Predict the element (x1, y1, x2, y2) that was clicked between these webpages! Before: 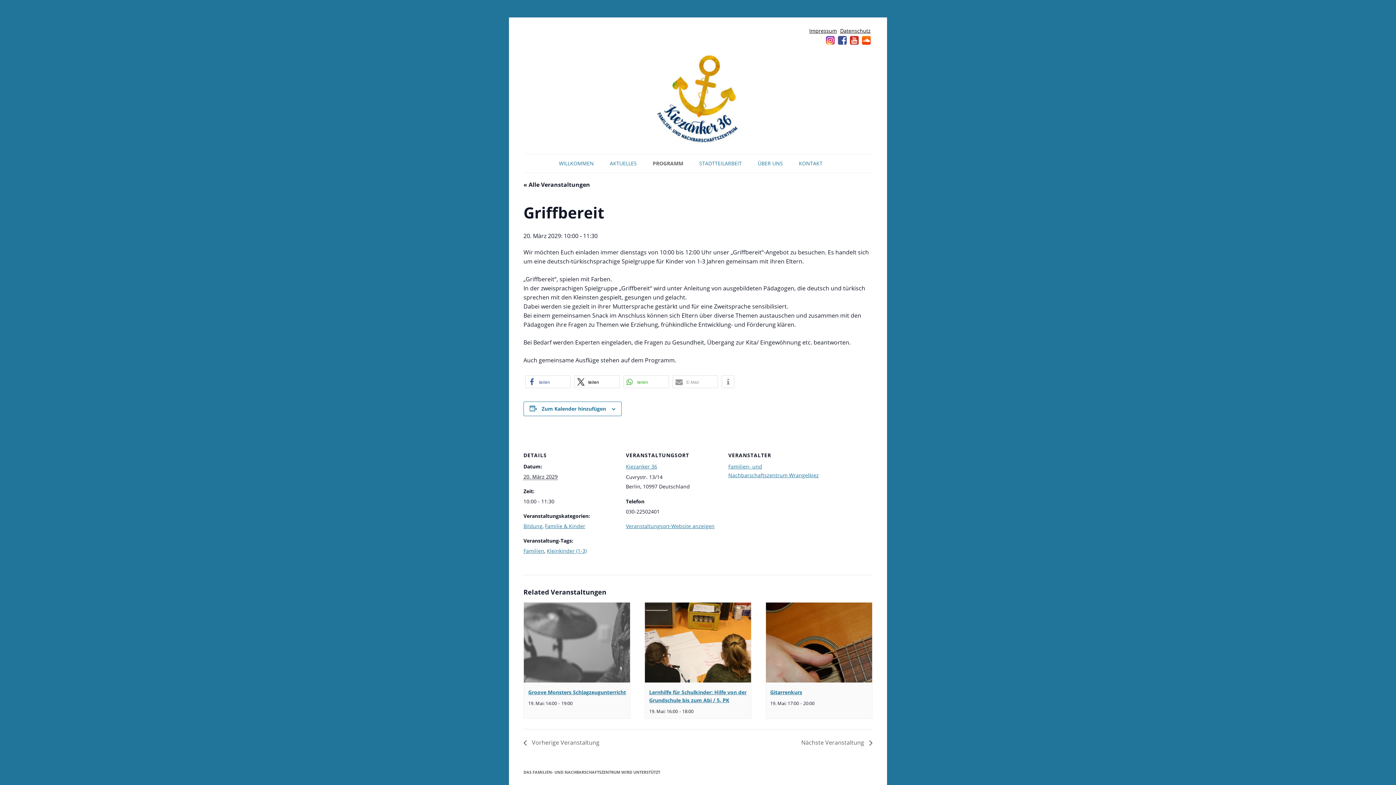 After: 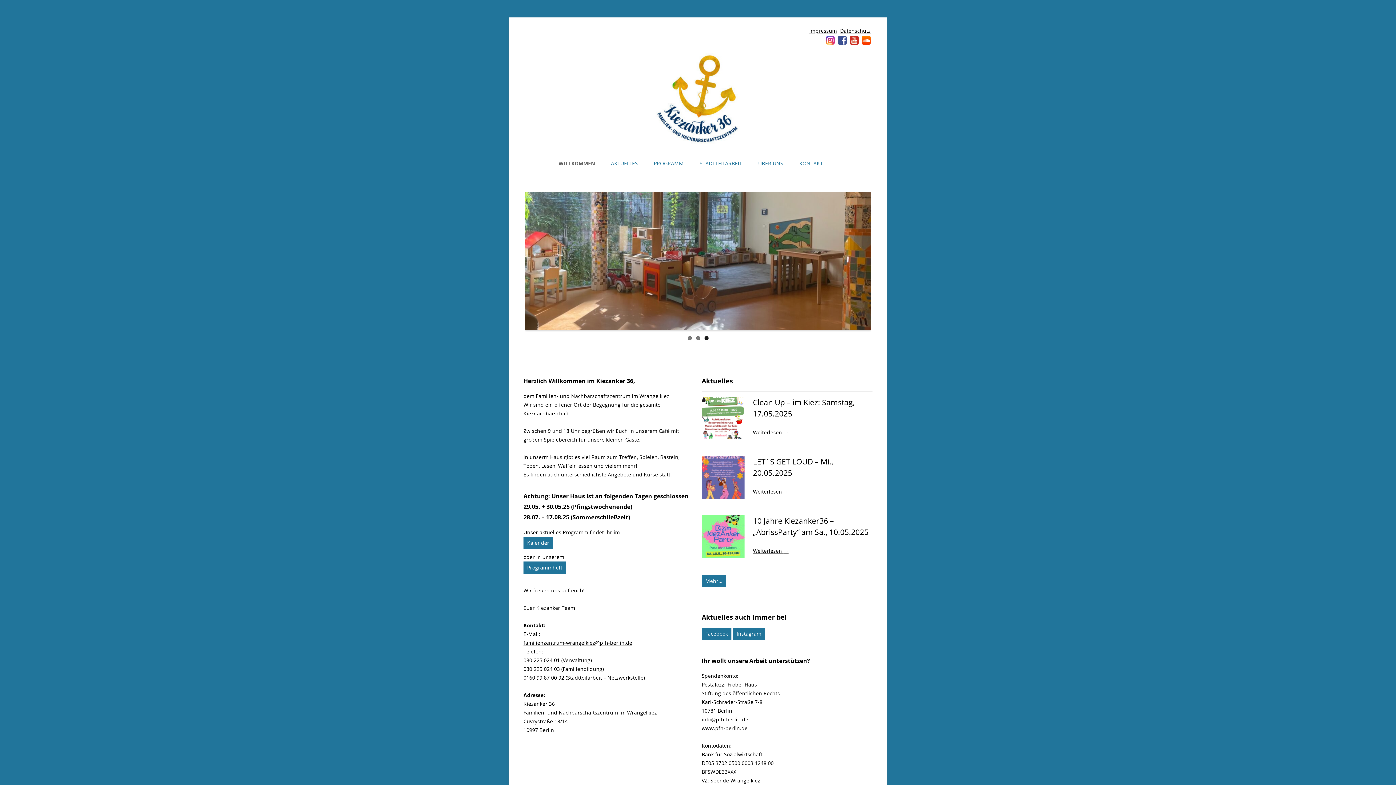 Action: label: WILLKOMMEN bbox: (559, 154, 594, 172)